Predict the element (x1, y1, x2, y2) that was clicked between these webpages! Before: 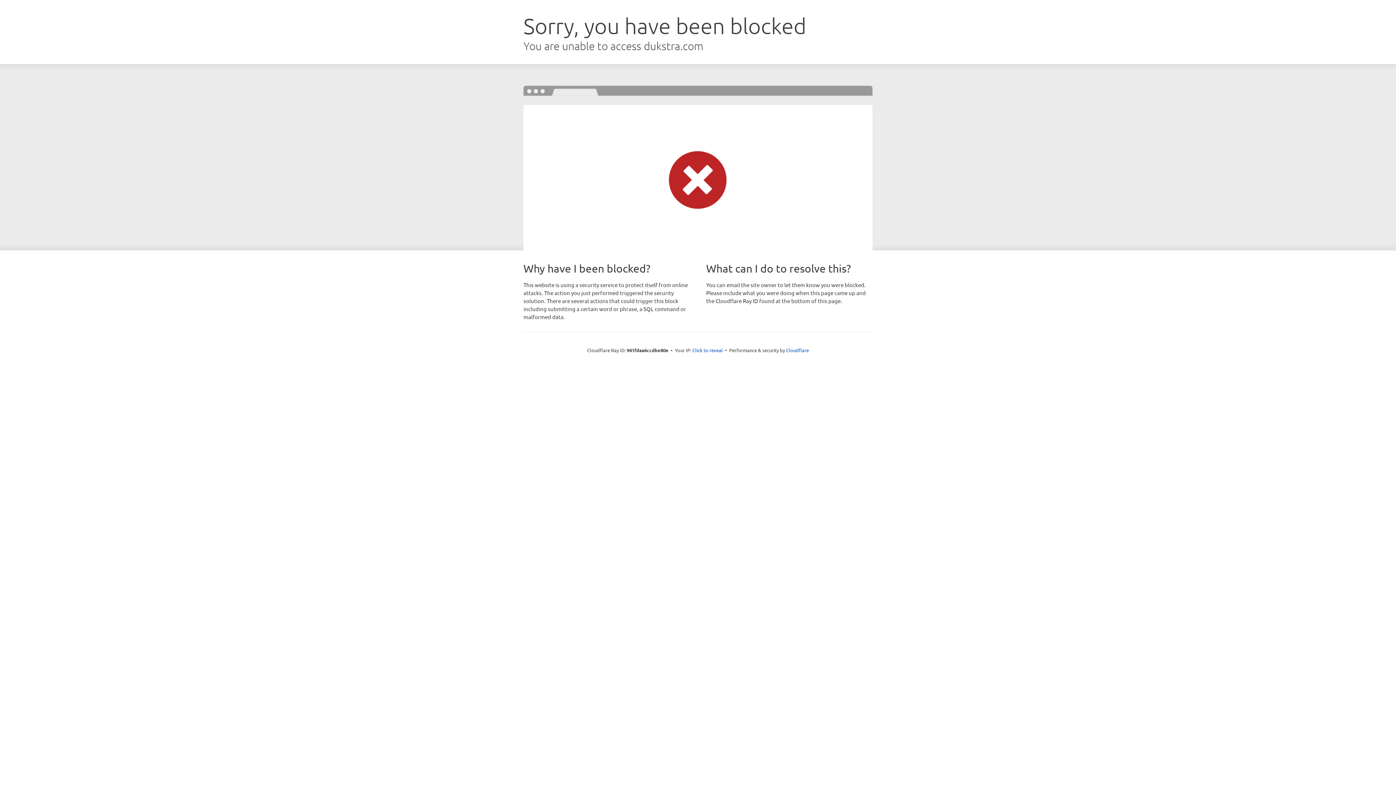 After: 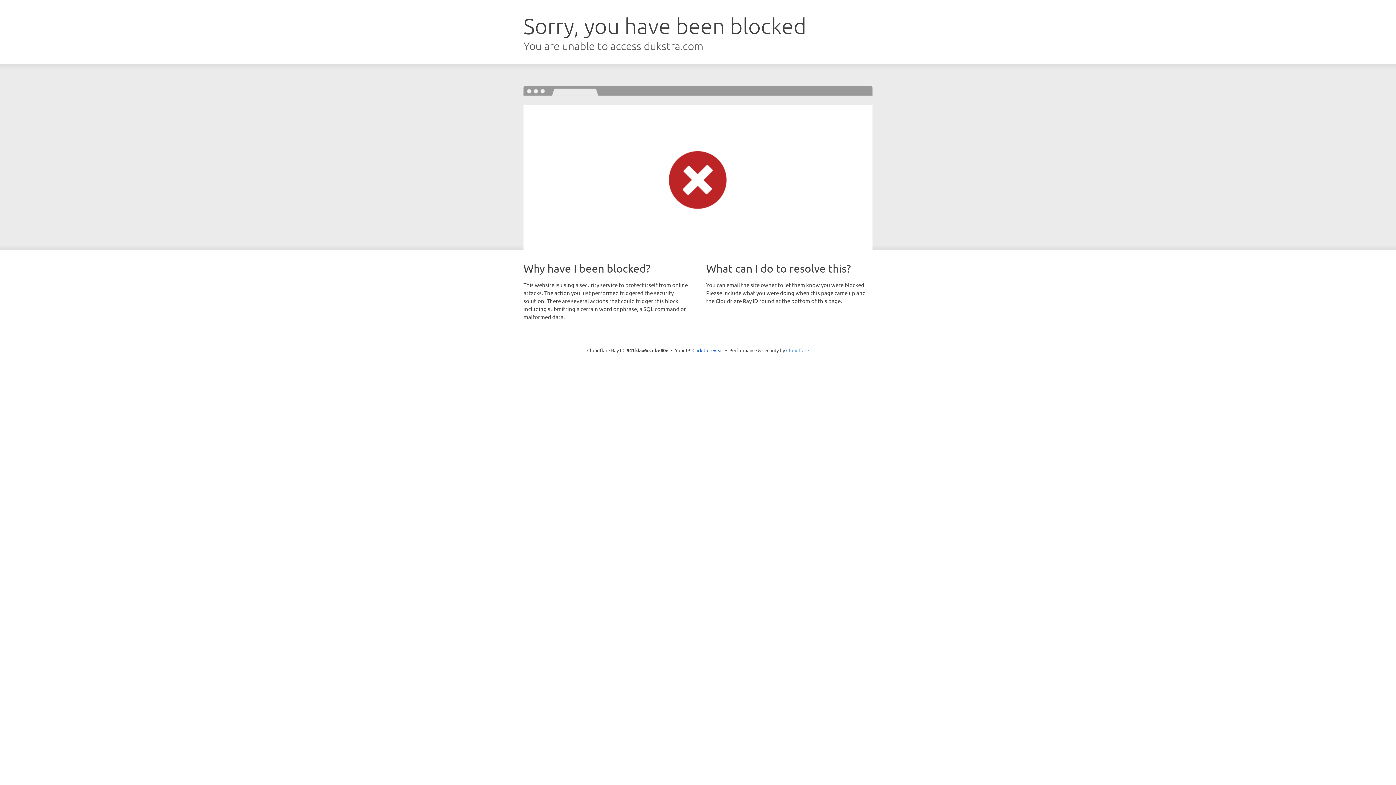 Action: bbox: (786, 347, 809, 353) label: Cloudflare